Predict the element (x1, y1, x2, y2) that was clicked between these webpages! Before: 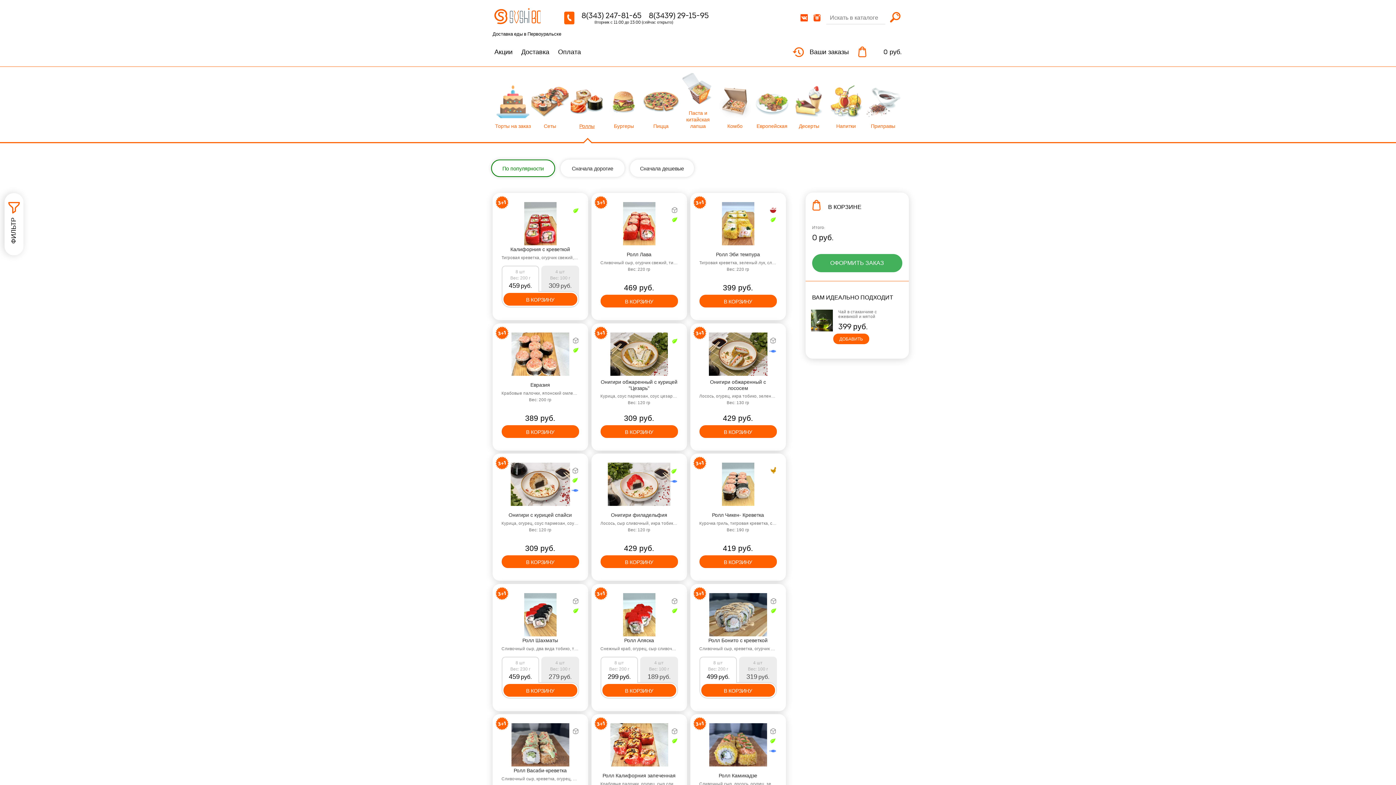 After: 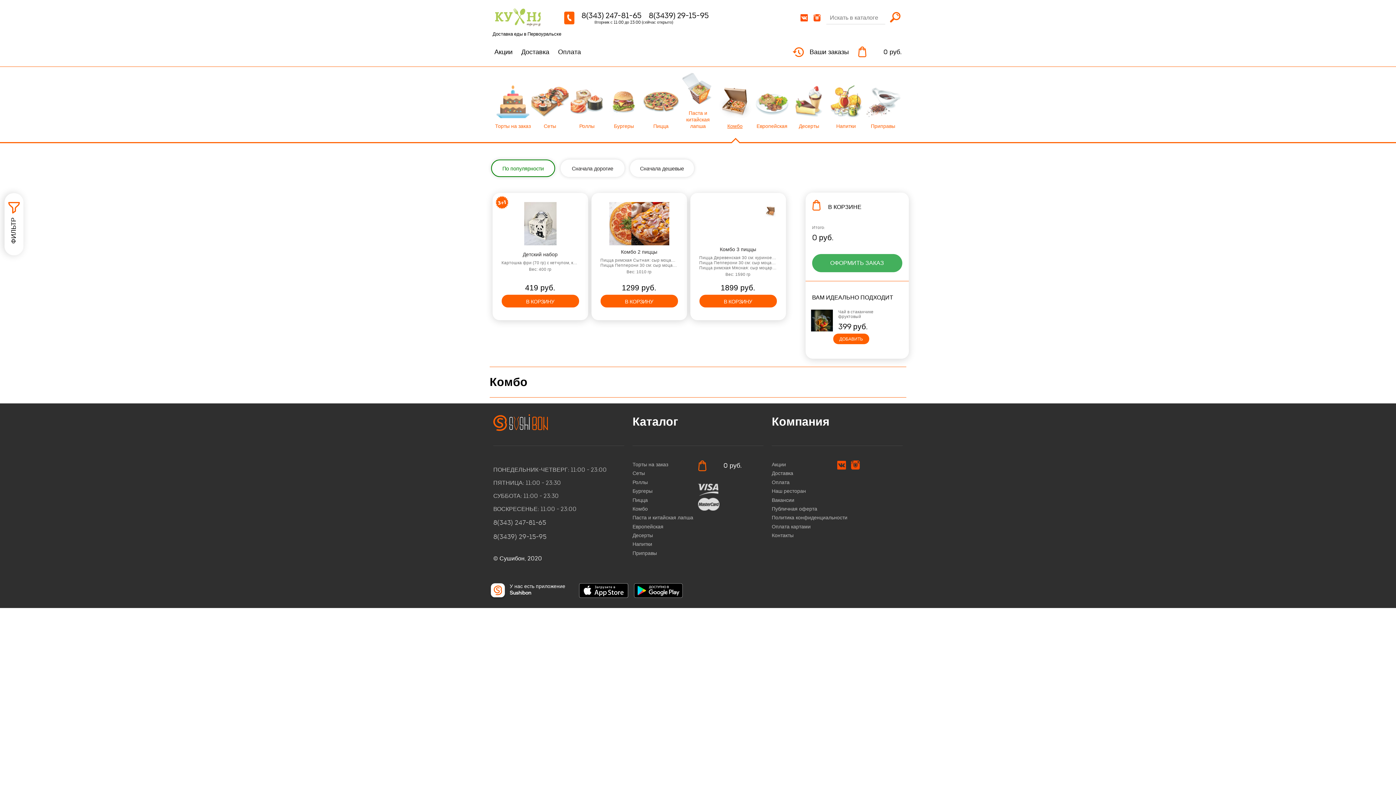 Action: label: Комбо bbox: (716, 85, 753, 129)